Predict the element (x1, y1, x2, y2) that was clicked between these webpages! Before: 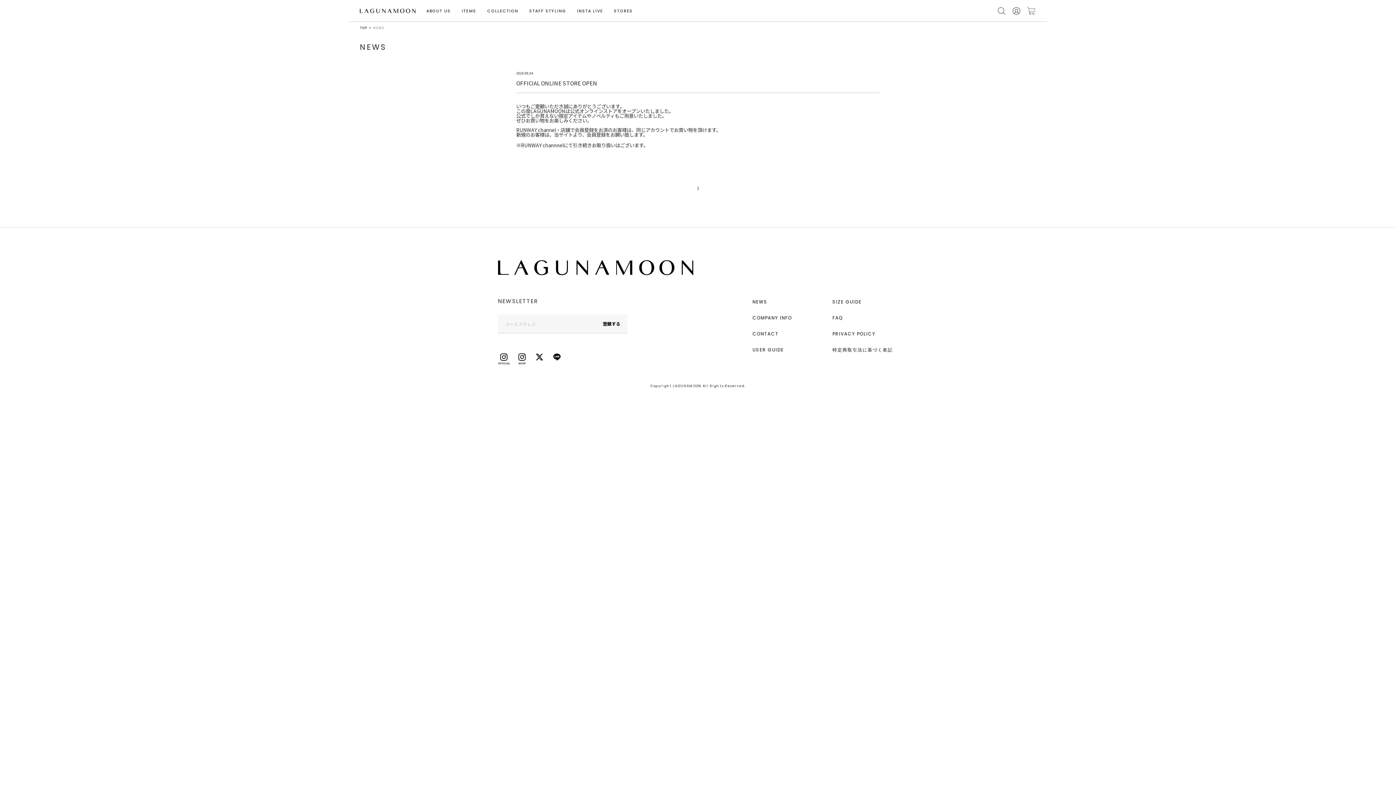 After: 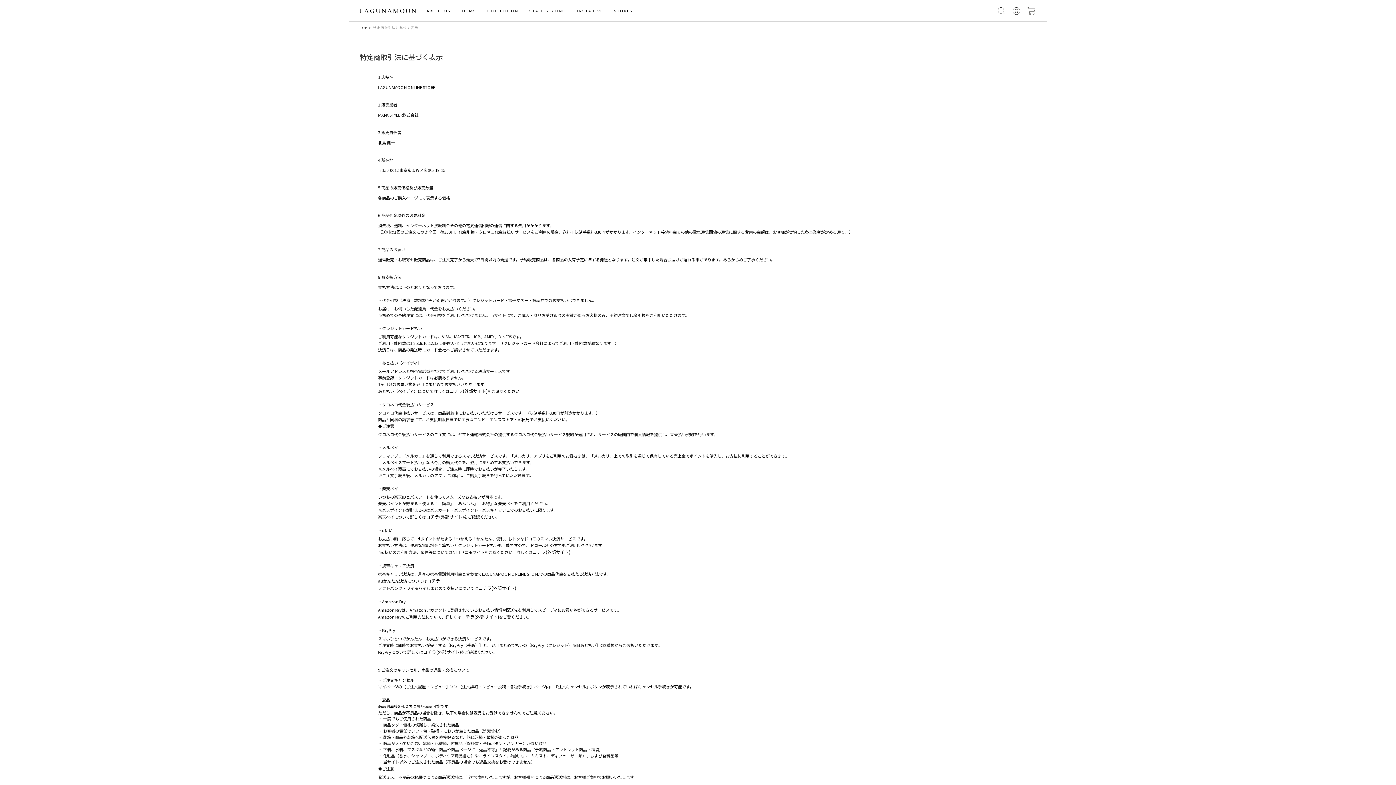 Action: bbox: (832, 346, 892, 353) label: 特定商取引法に基づく表記